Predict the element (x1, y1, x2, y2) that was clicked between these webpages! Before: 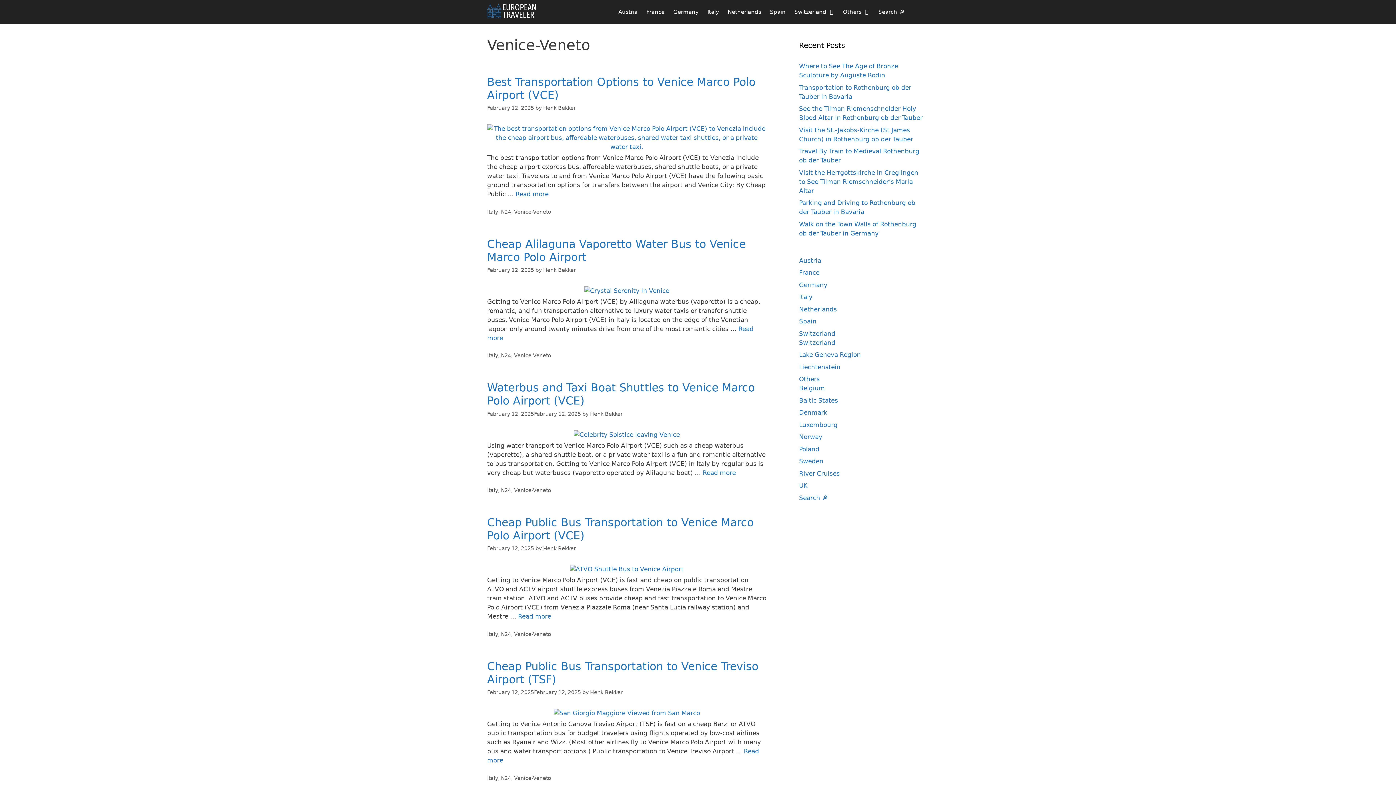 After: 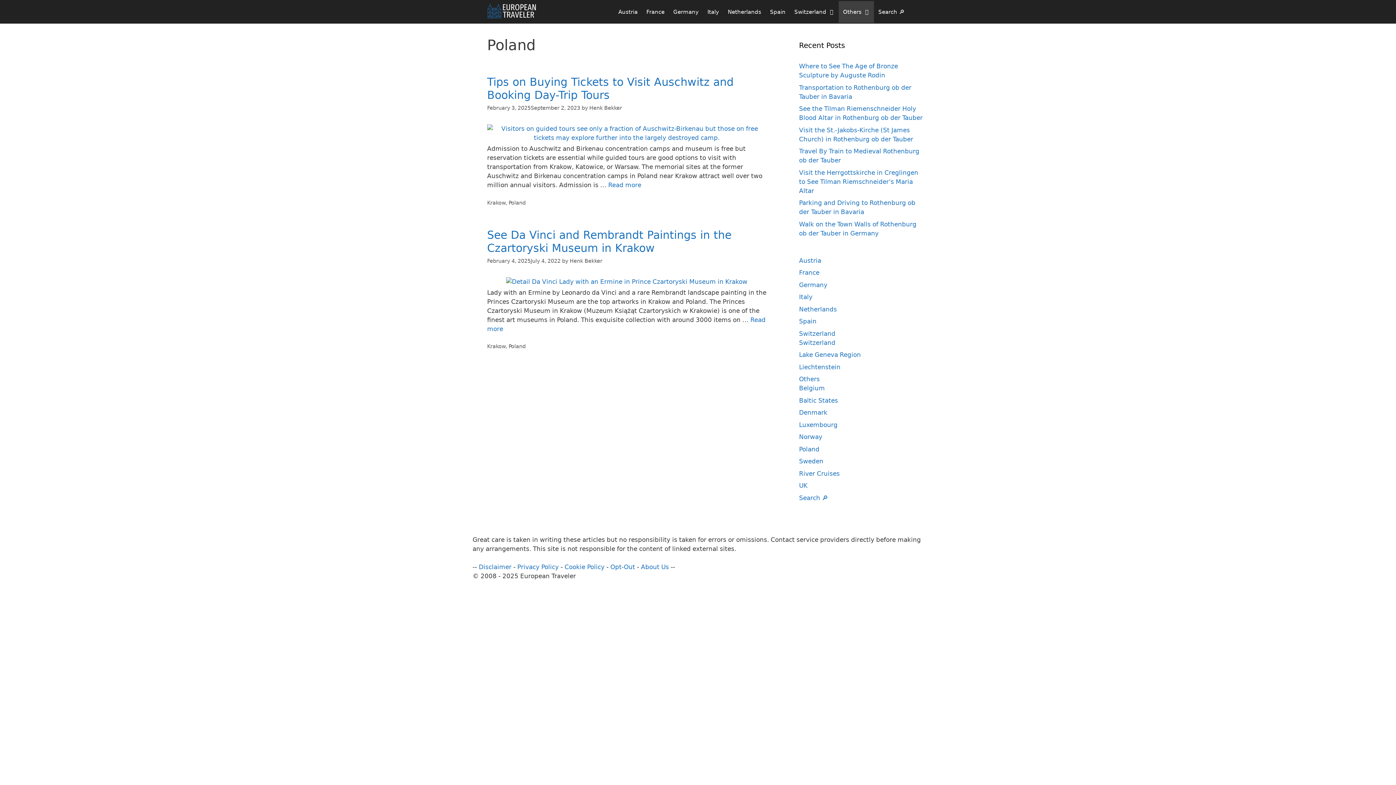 Action: label: Poland bbox: (799, 445, 819, 452)